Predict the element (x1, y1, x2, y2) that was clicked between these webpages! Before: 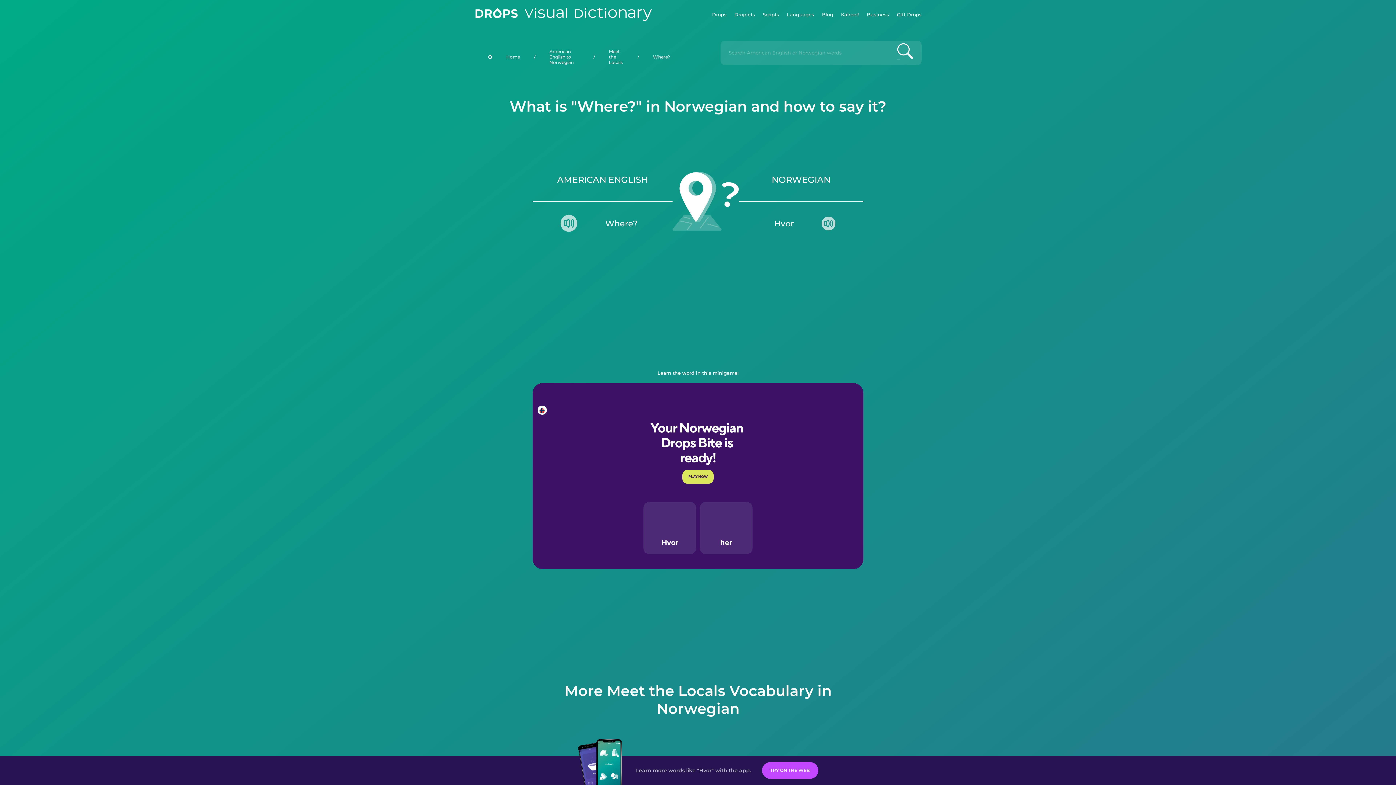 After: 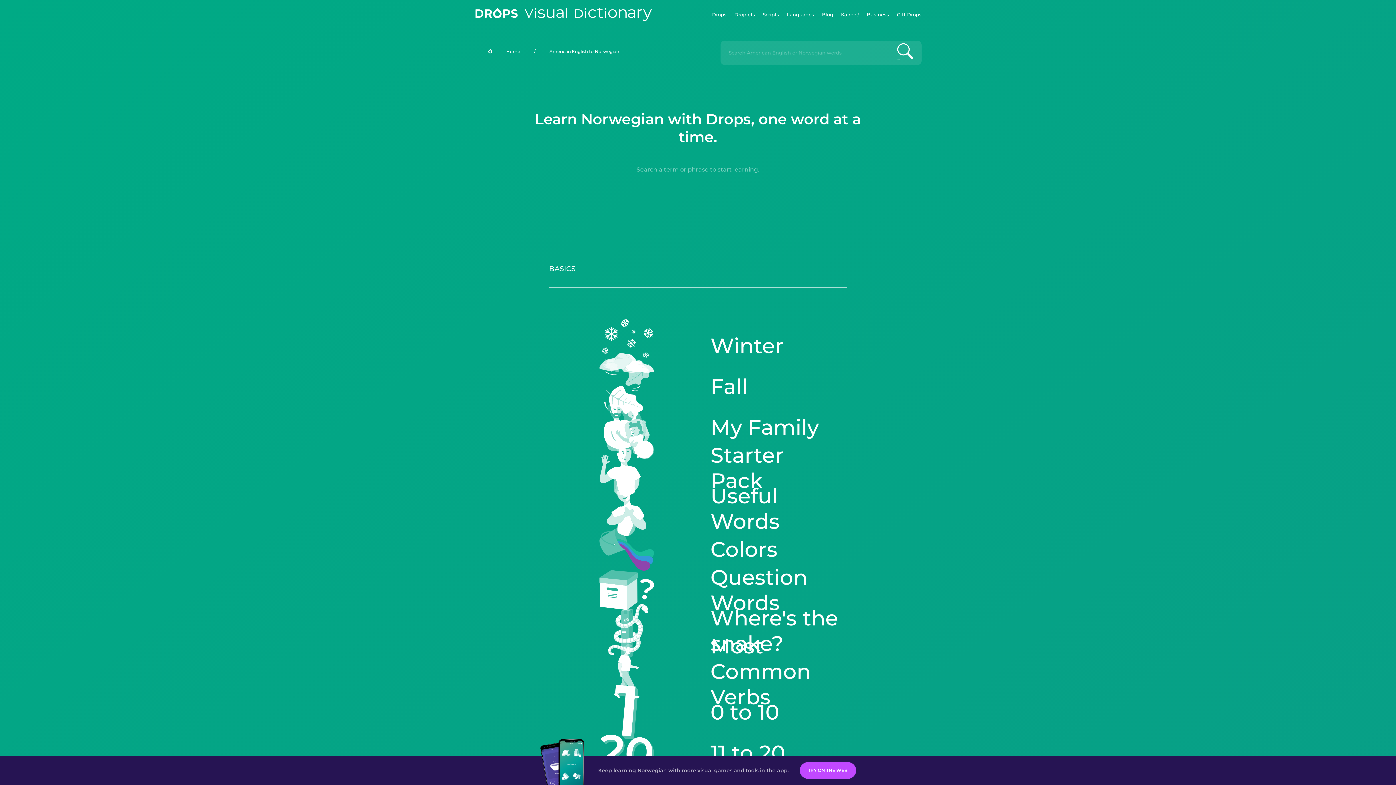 Action: label: American English to Norwegian bbox: (535, 40, 593, 72)